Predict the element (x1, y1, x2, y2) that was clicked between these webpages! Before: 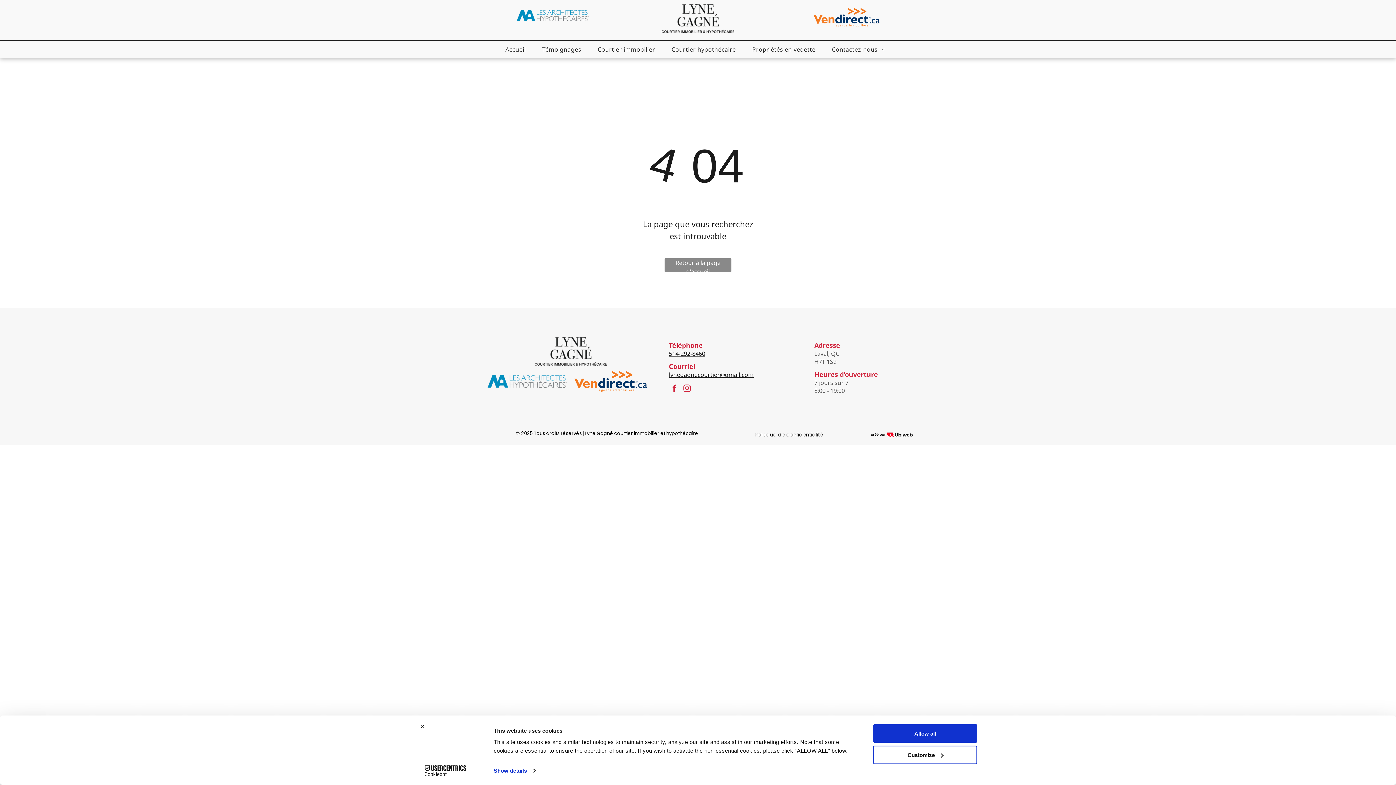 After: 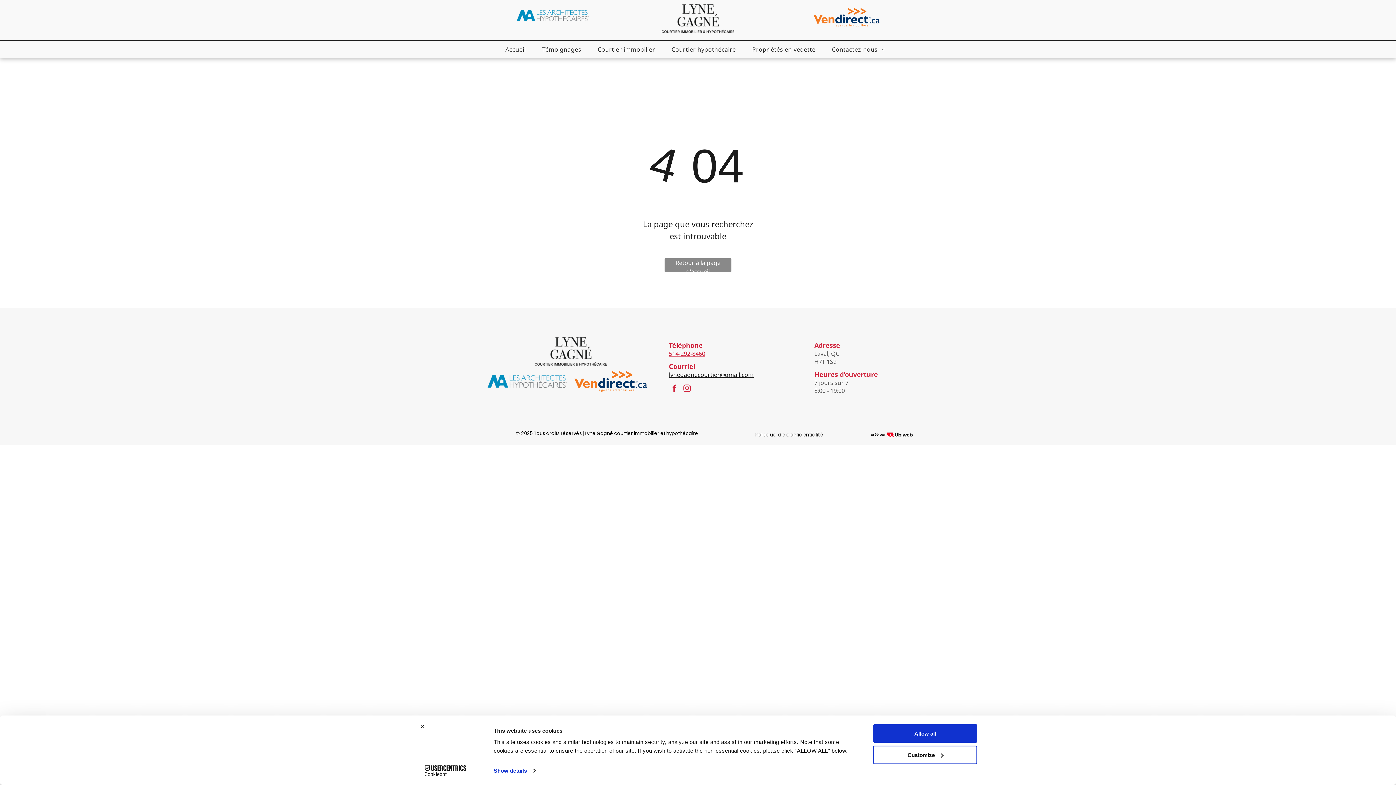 Action: bbox: (669, 349, 705, 357) label: 514-292-8460